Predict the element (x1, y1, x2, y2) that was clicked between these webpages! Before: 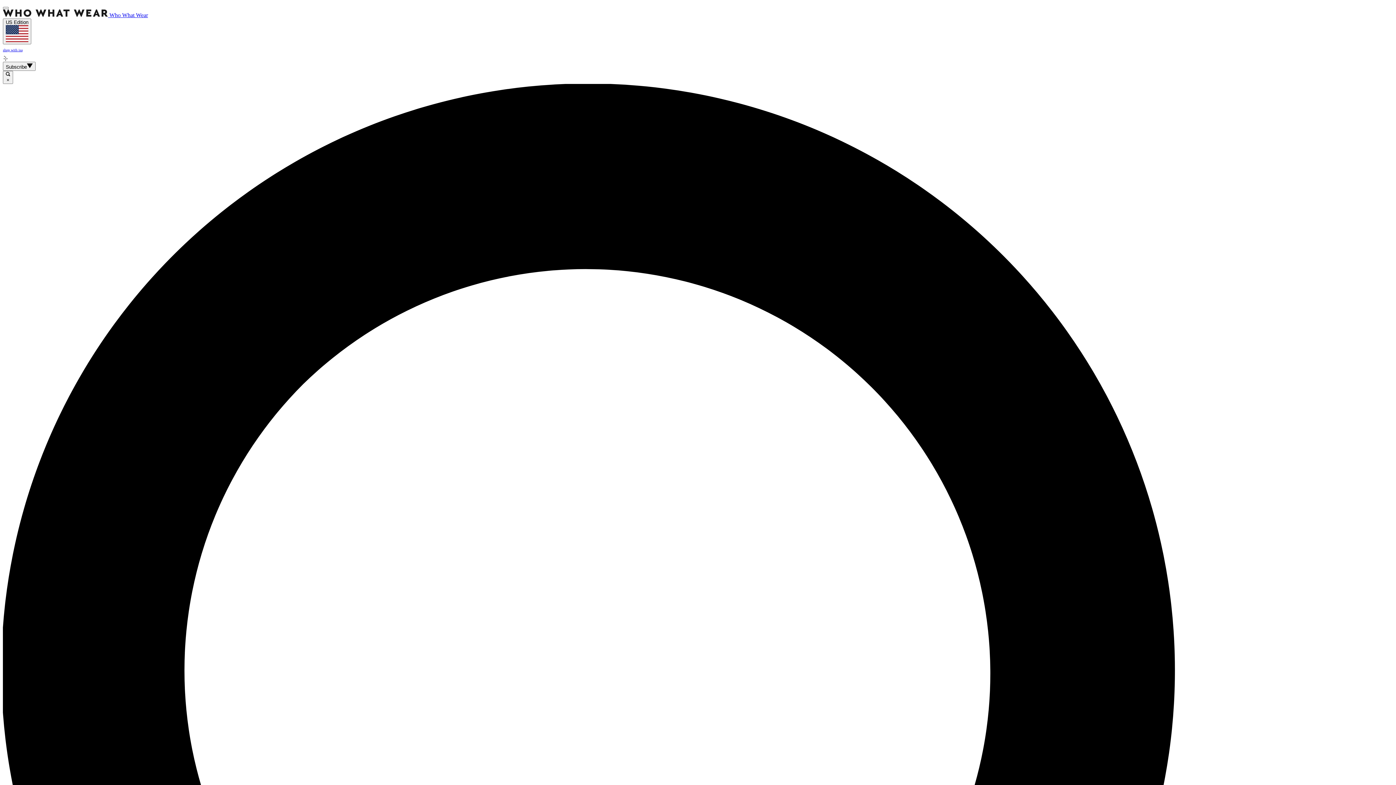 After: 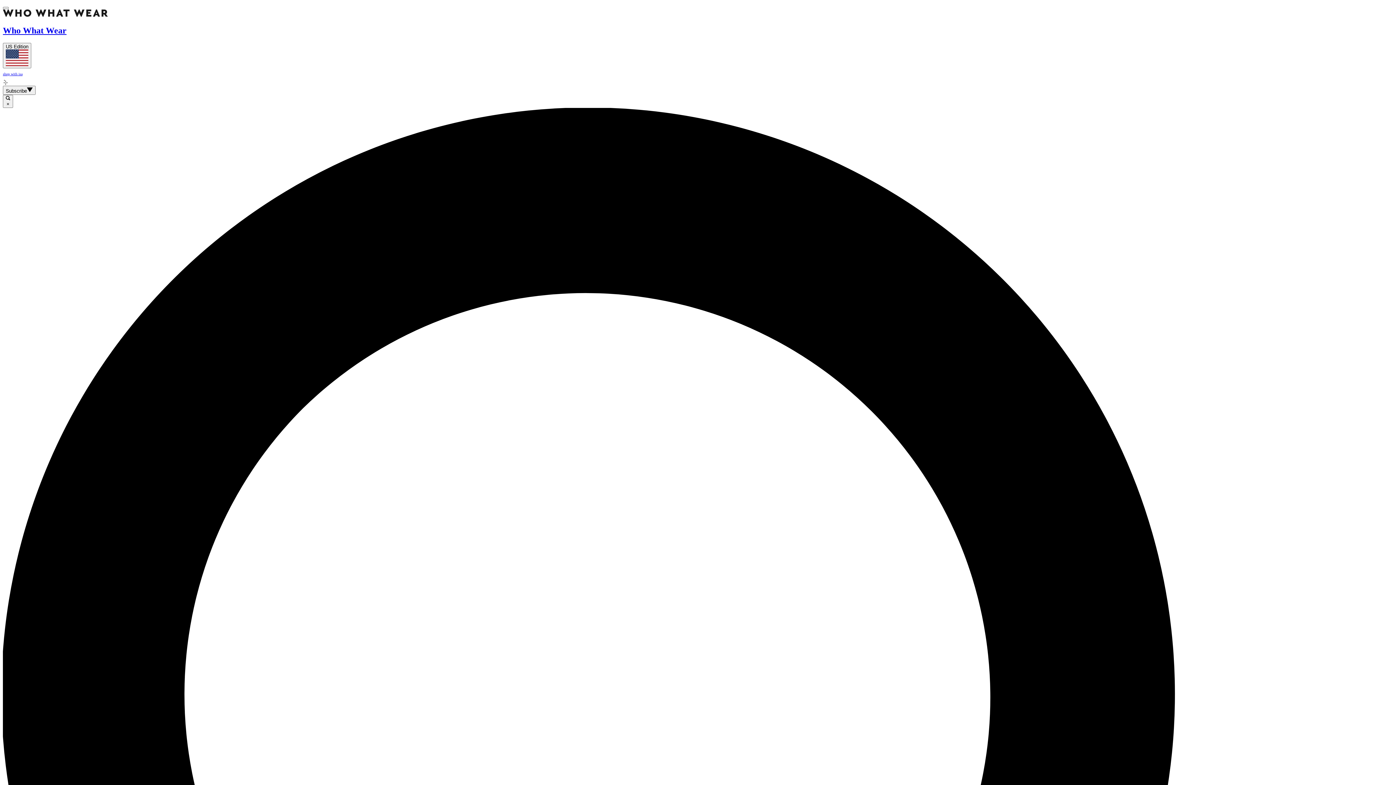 Action: label:  Who What Wear bbox: (2, 12, 148, 18)